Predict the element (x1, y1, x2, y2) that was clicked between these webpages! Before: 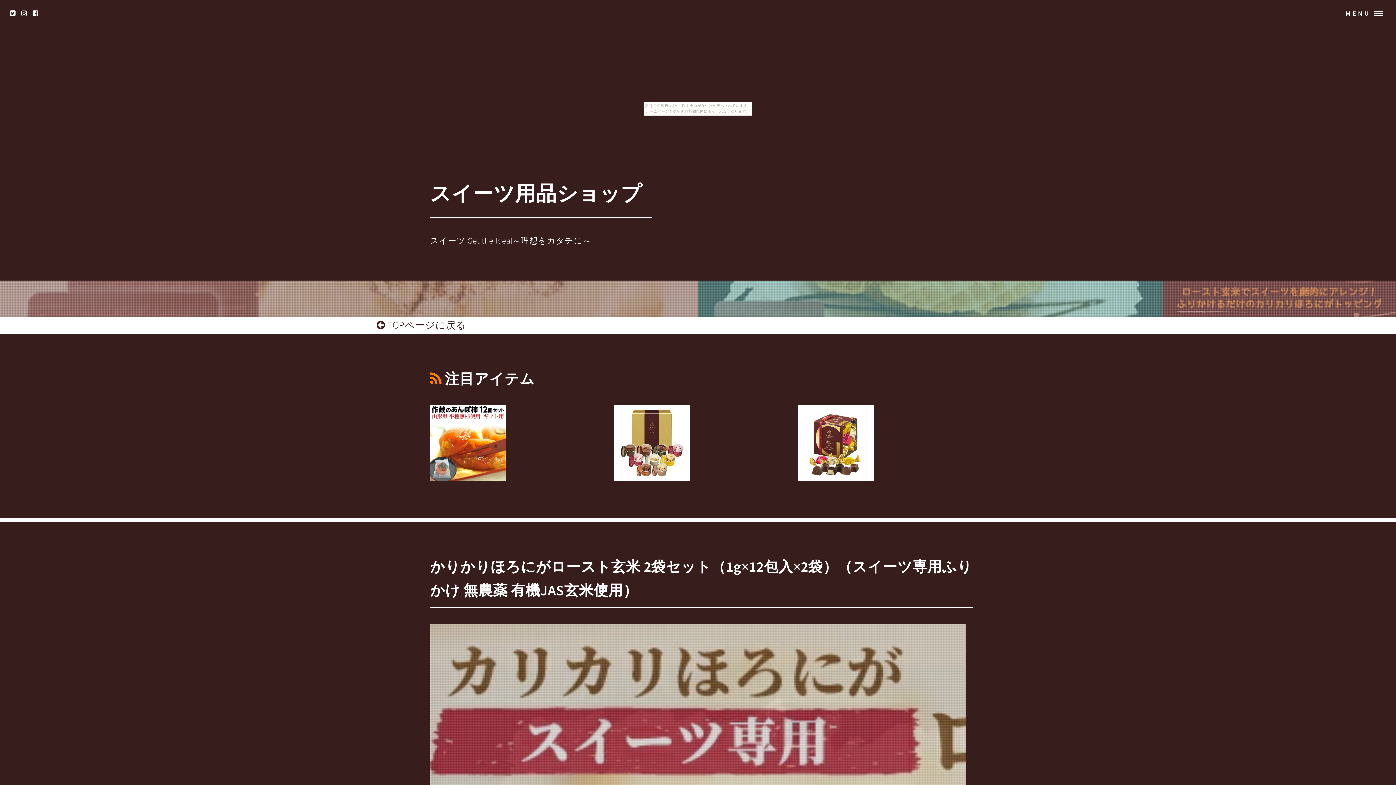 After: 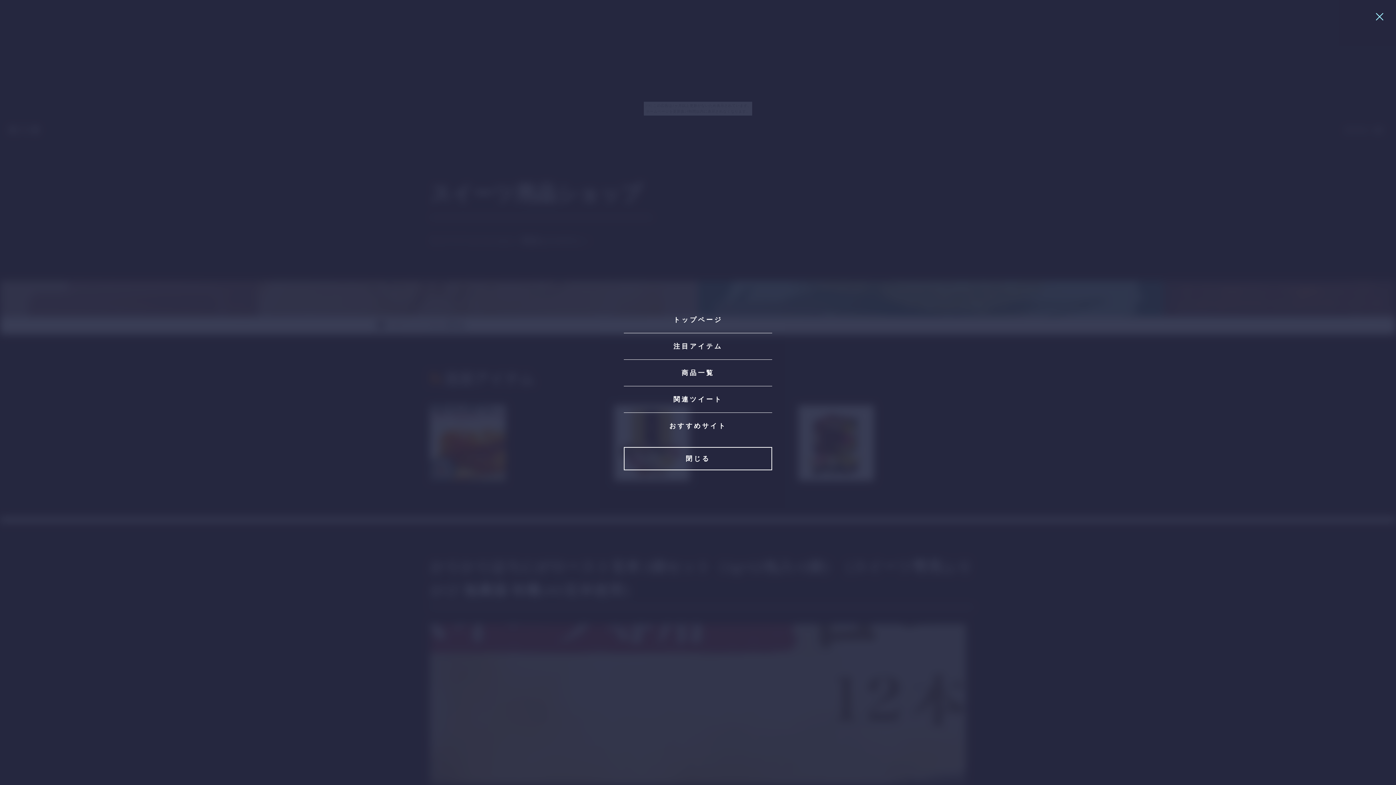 Action: bbox: (1340, 0, 1396, 26) label: MENU